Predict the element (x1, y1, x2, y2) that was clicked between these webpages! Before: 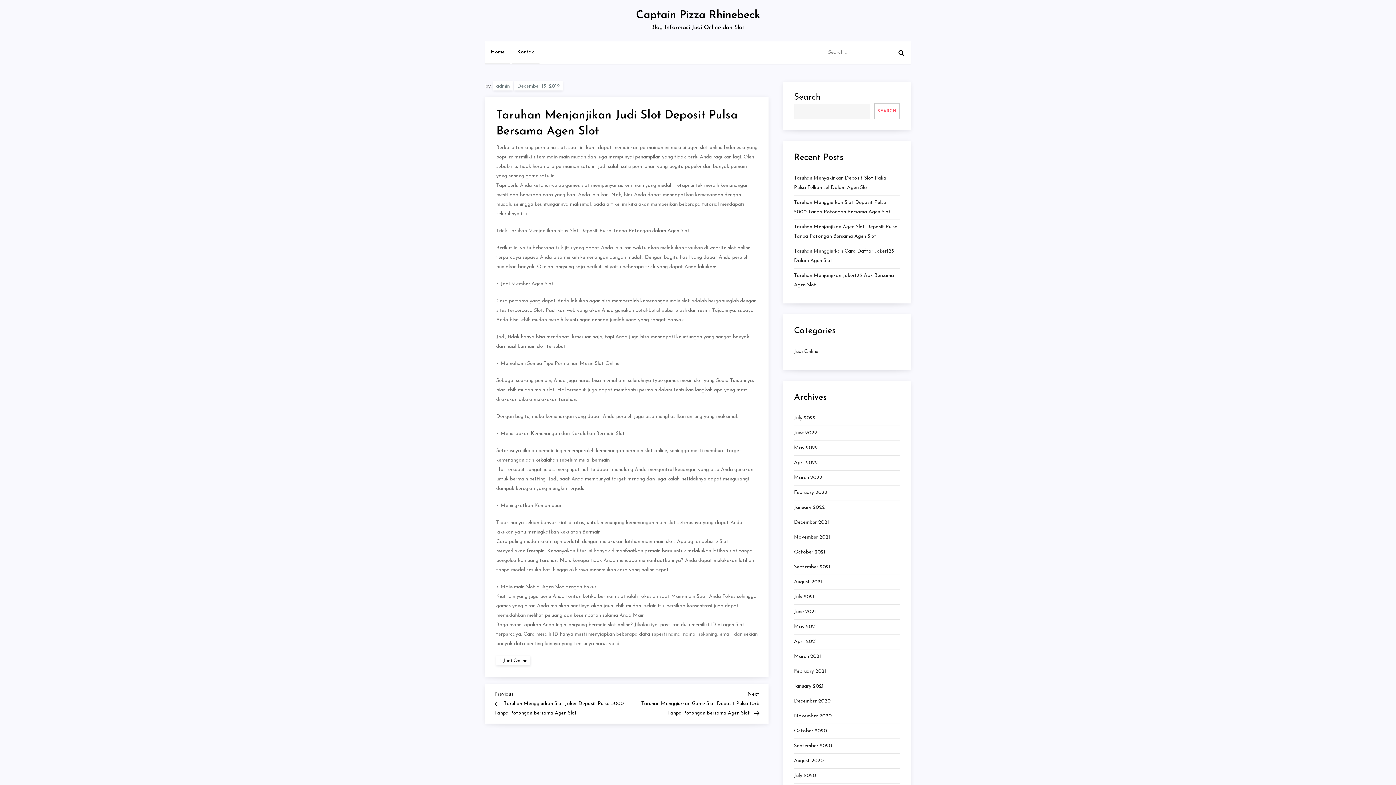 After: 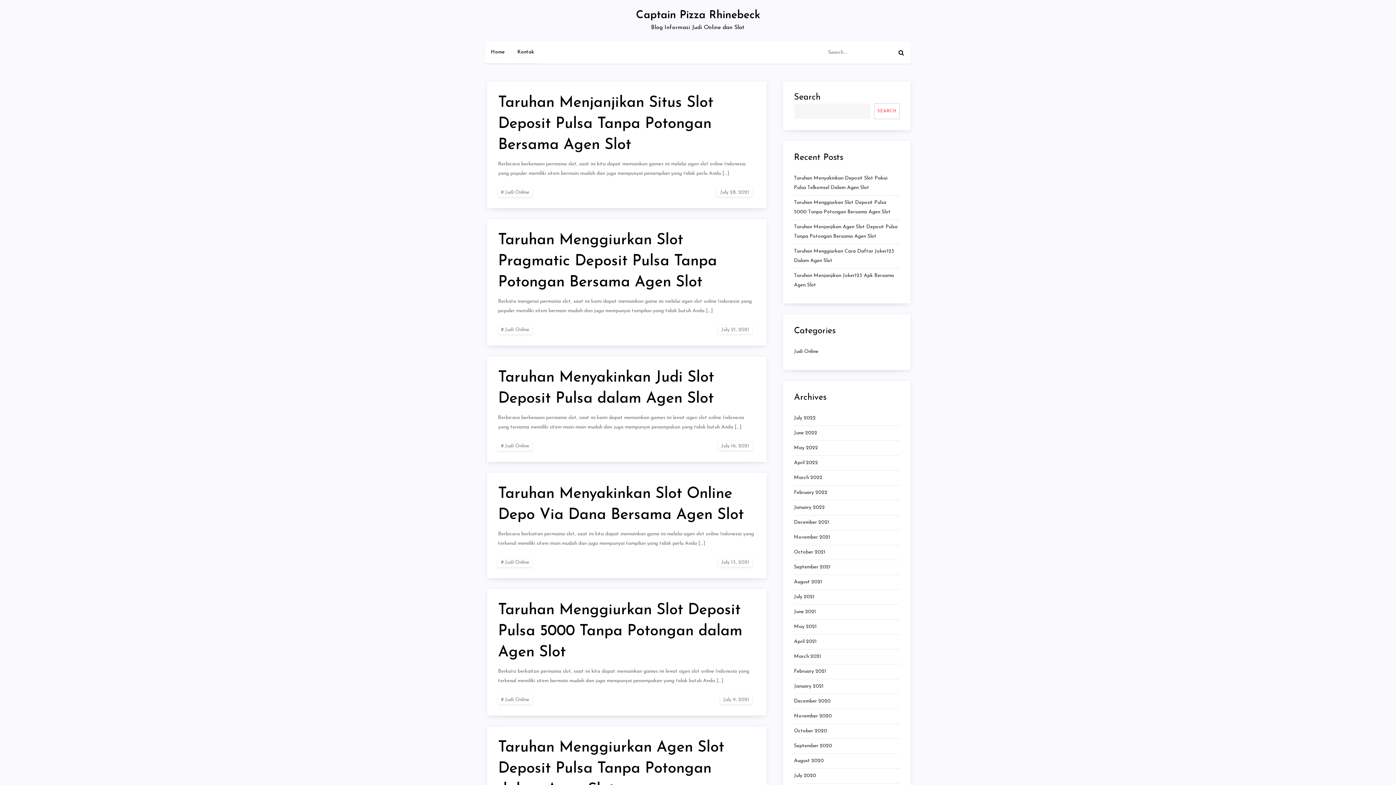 Action: label: July 2021 bbox: (794, 592, 814, 602)